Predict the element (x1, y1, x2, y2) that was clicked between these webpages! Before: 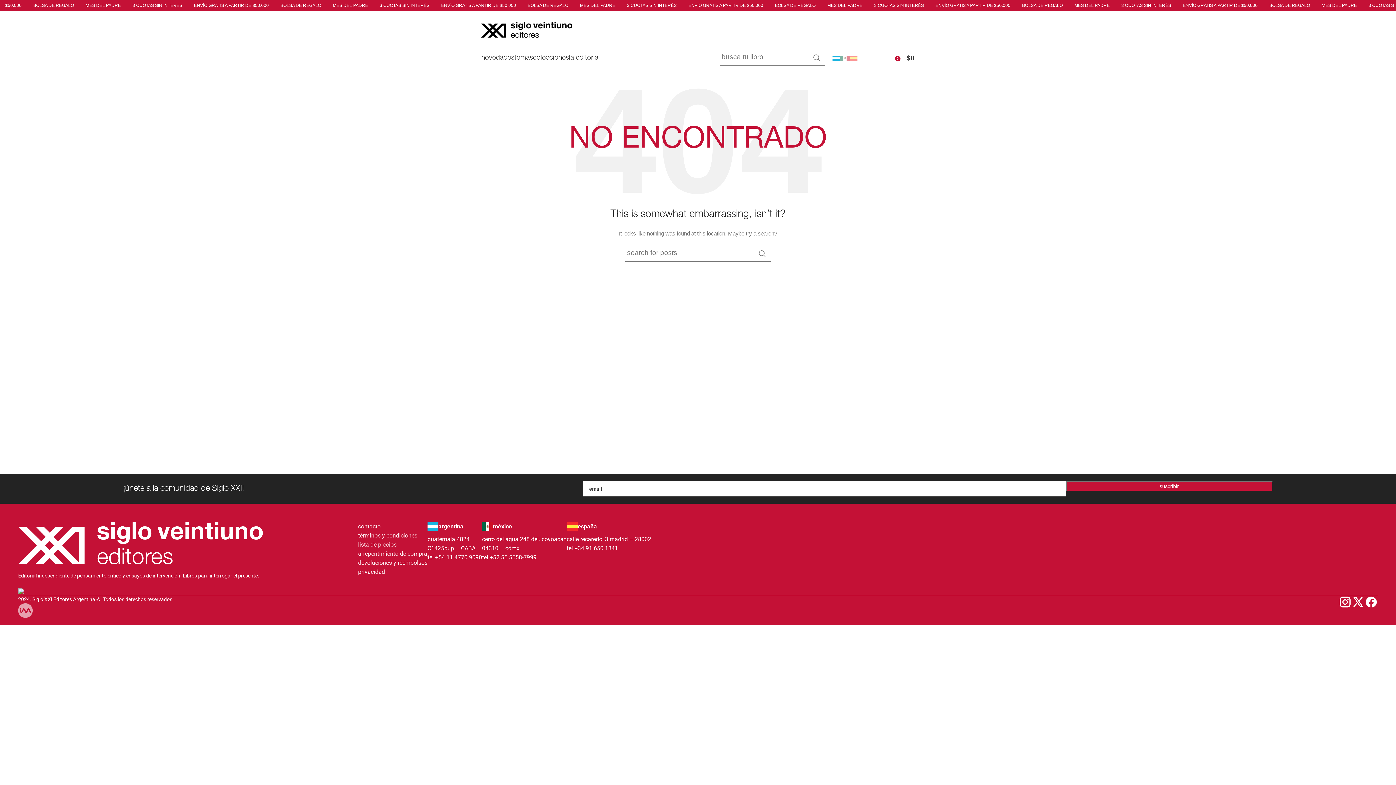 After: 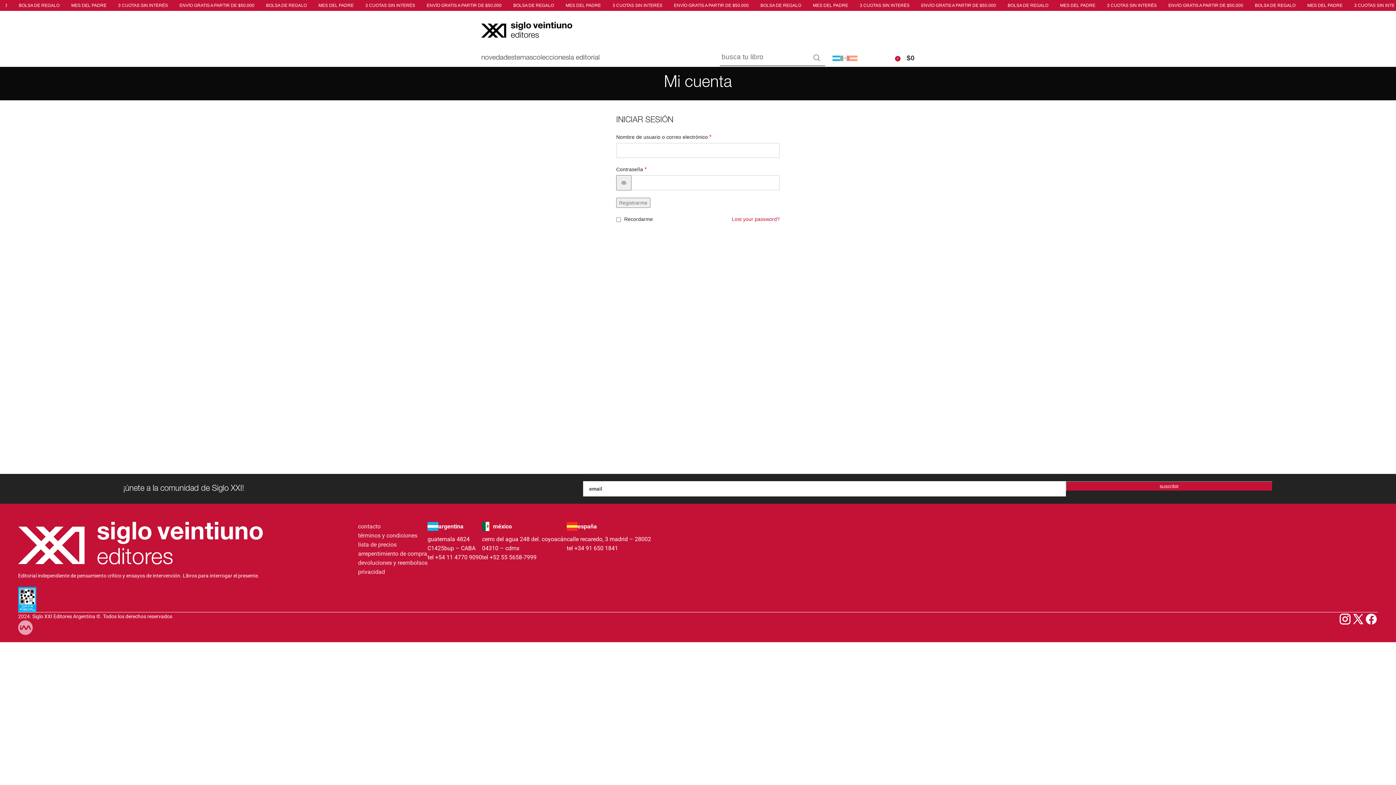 Action: bbox: (861, 50, 876, 65)